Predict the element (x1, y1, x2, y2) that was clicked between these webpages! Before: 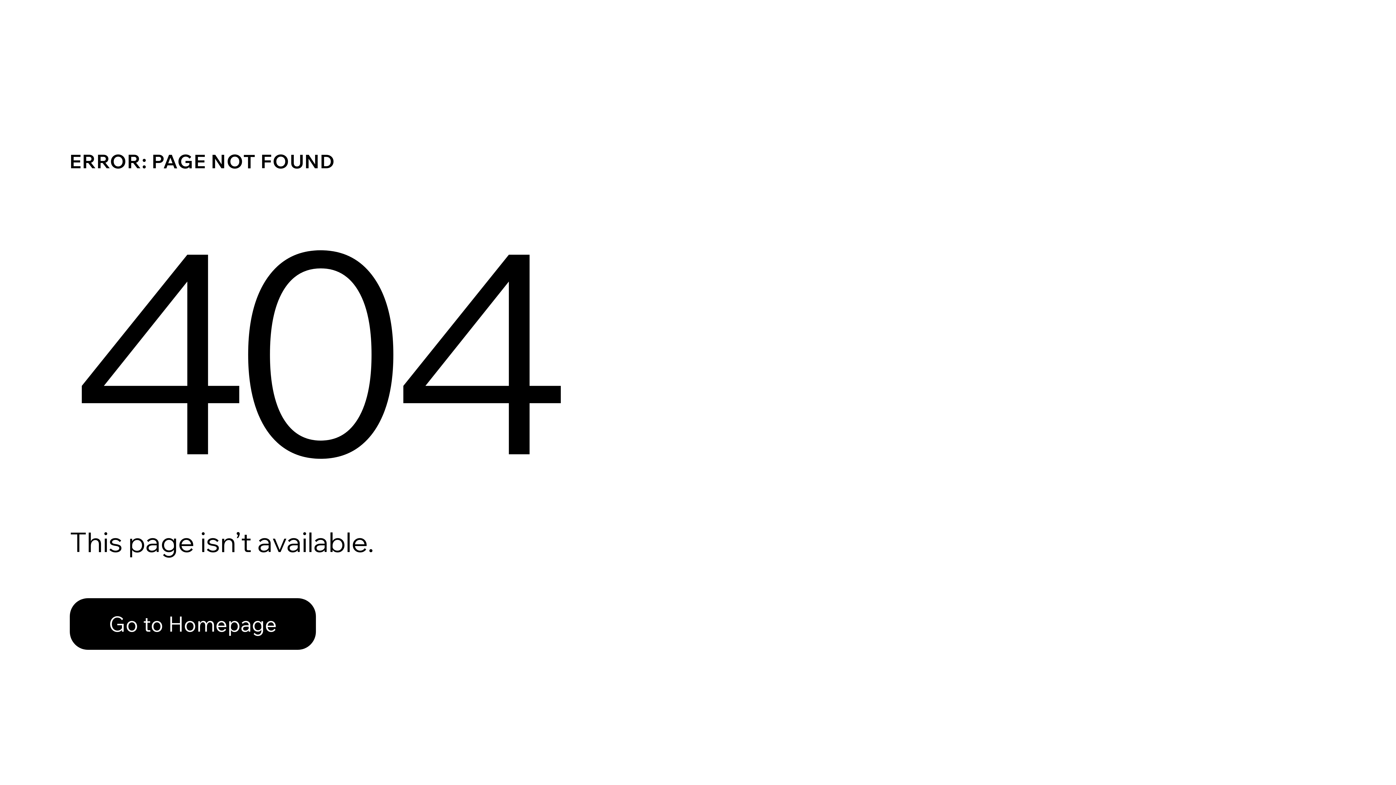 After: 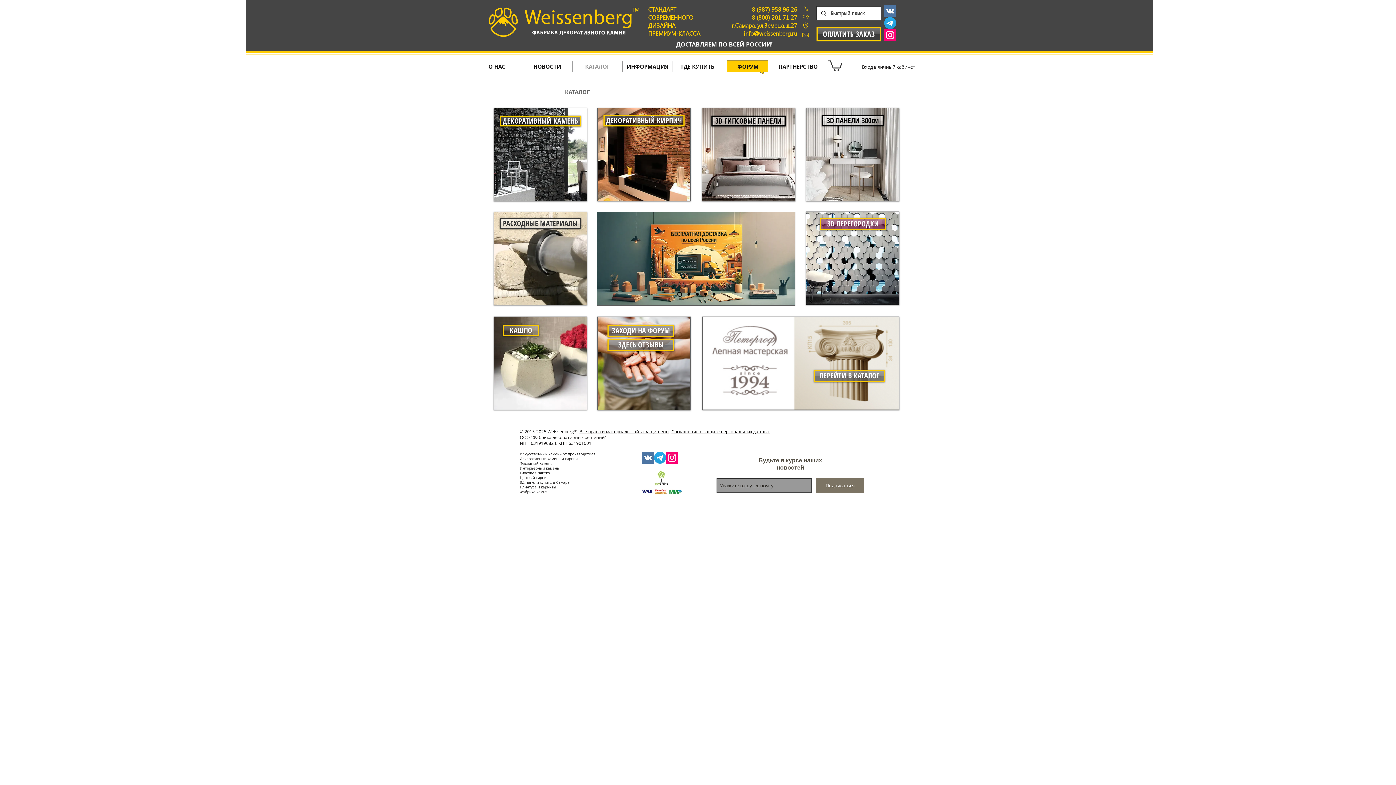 Action: bbox: (69, 582, 768, 659) label: Go to Homepage